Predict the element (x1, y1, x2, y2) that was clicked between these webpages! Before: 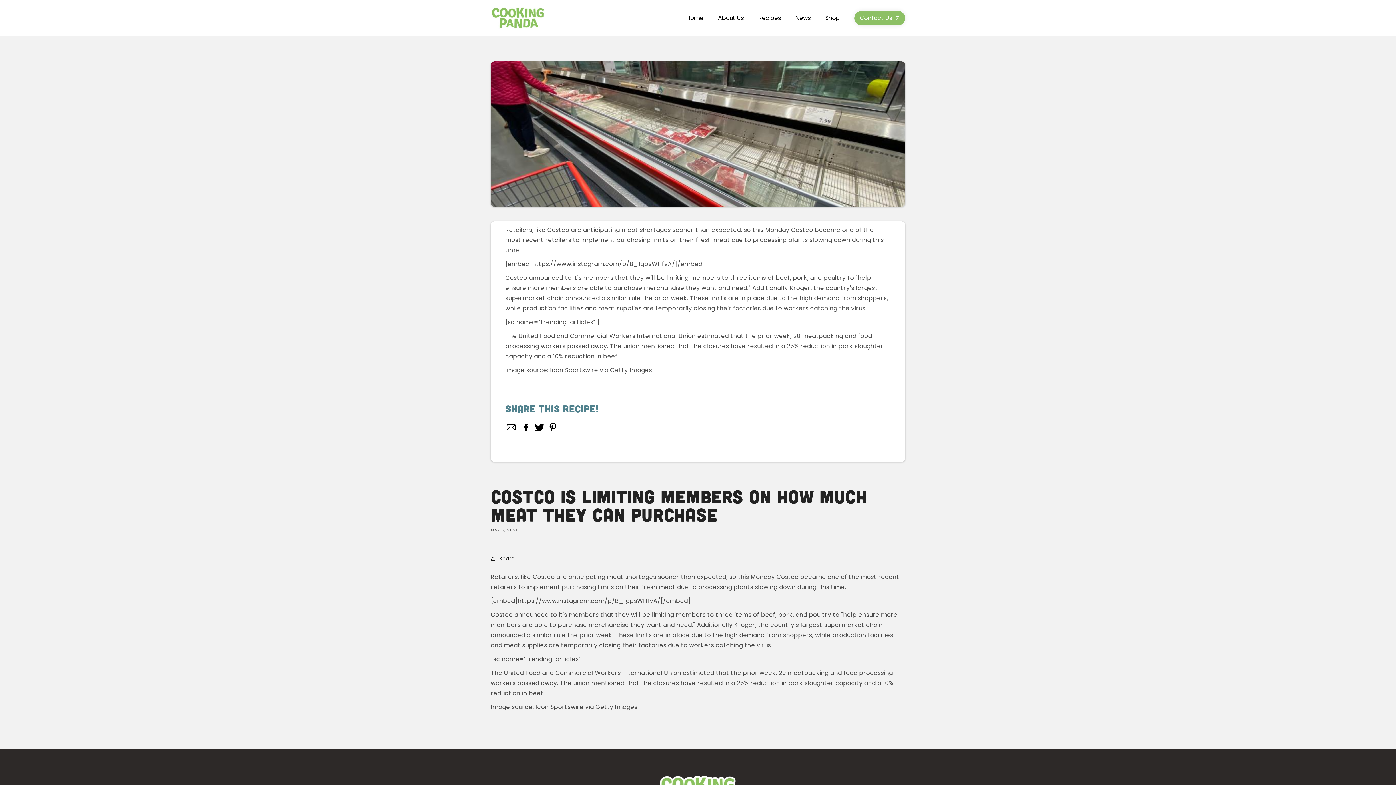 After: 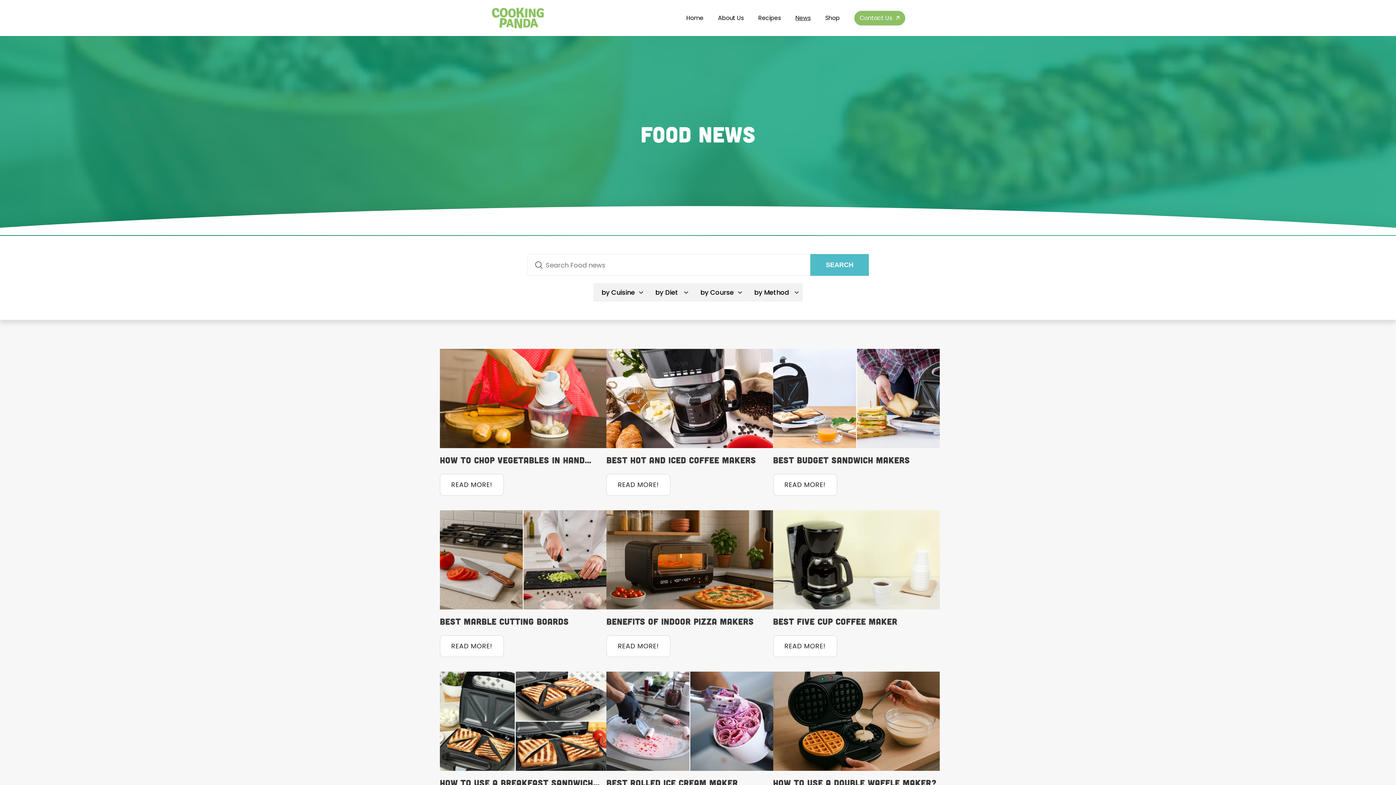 Action: label: News bbox: (788, 13, 818, 22)